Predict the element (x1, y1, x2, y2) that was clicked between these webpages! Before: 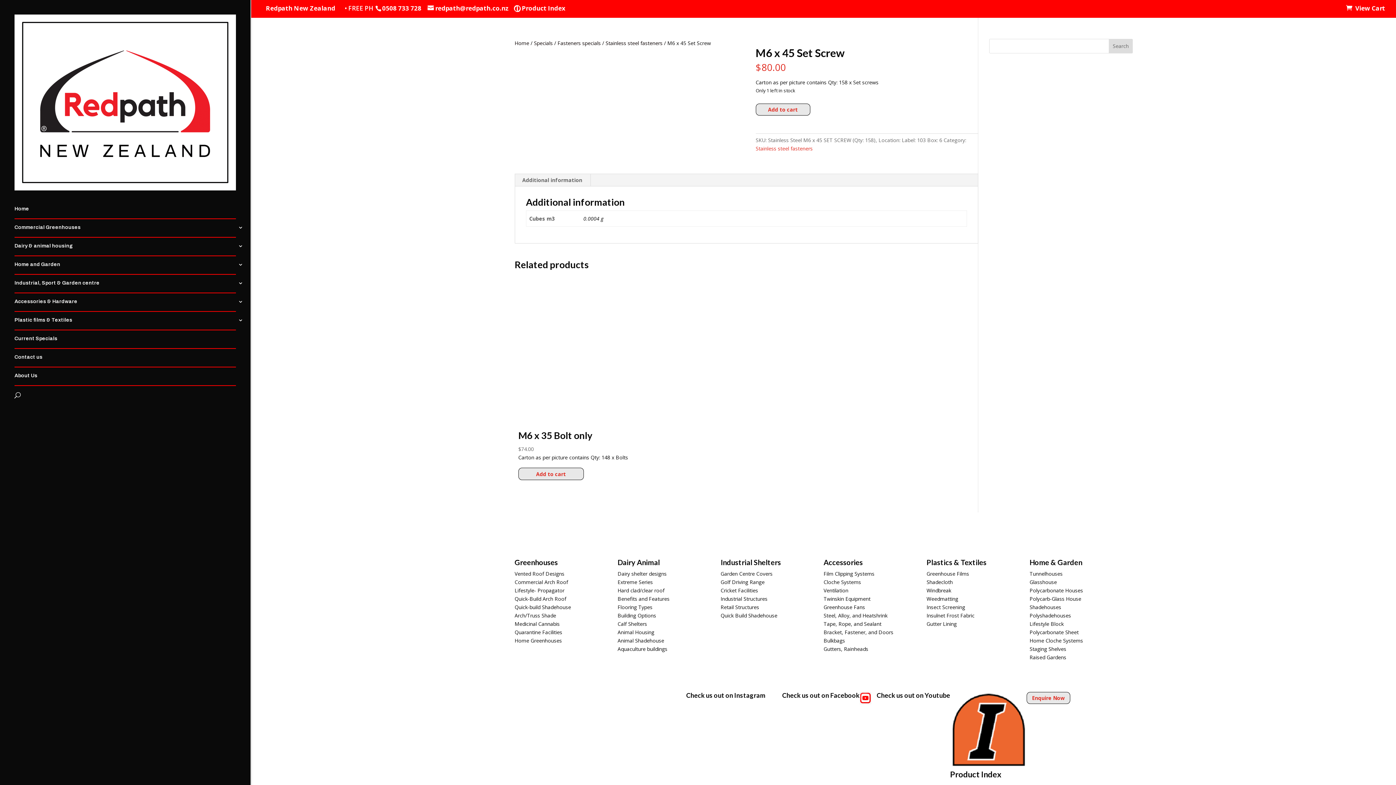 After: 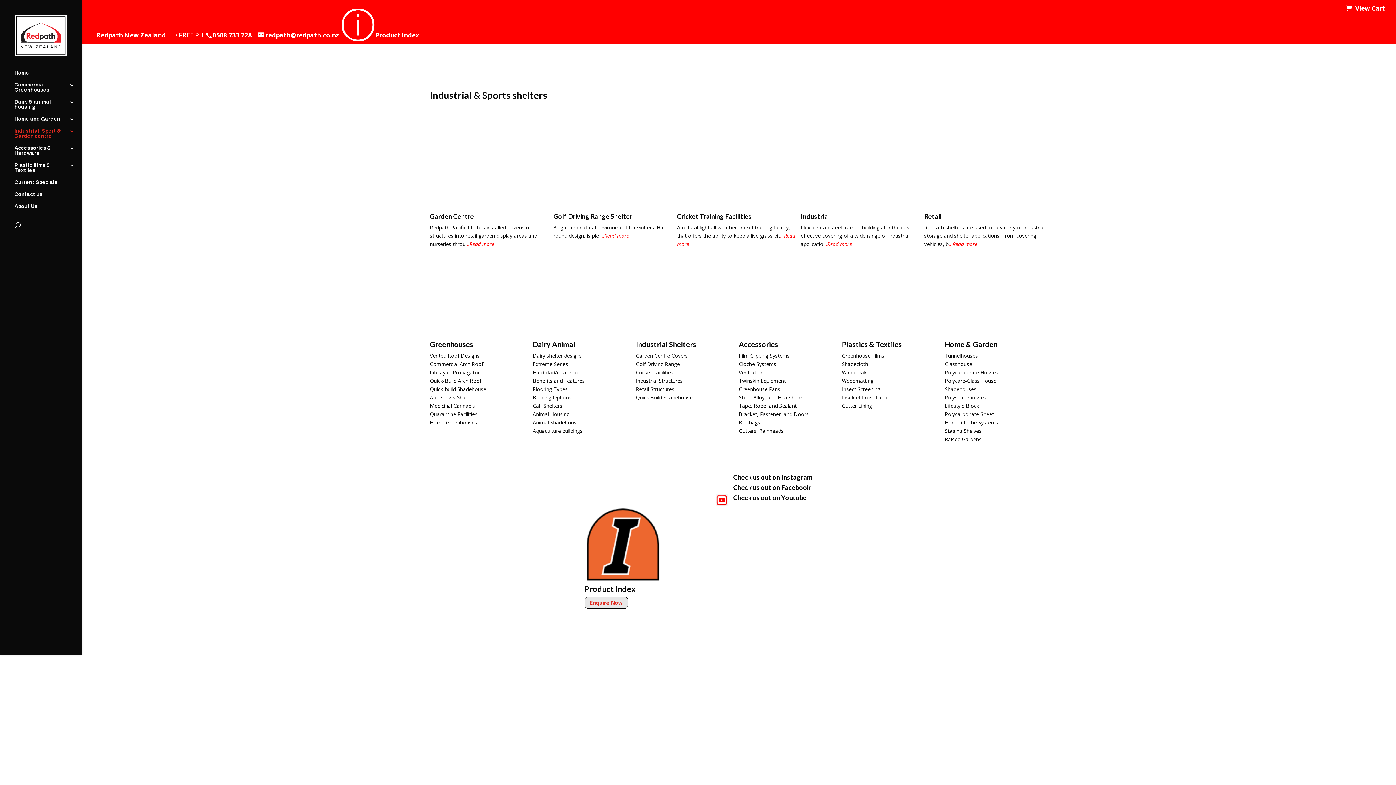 Action: label: Industrial, Sport & Garden centre bbox: (14, 280, 250, 292)